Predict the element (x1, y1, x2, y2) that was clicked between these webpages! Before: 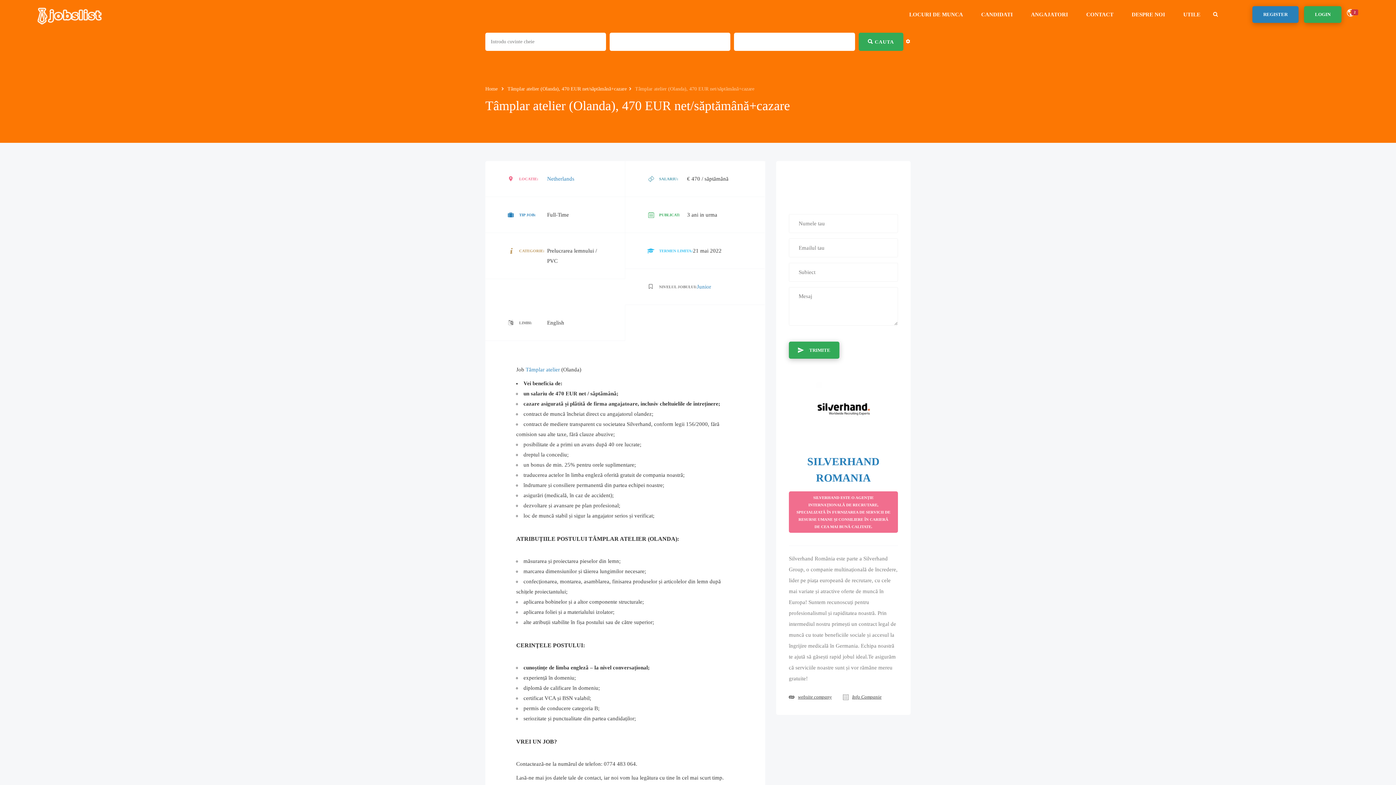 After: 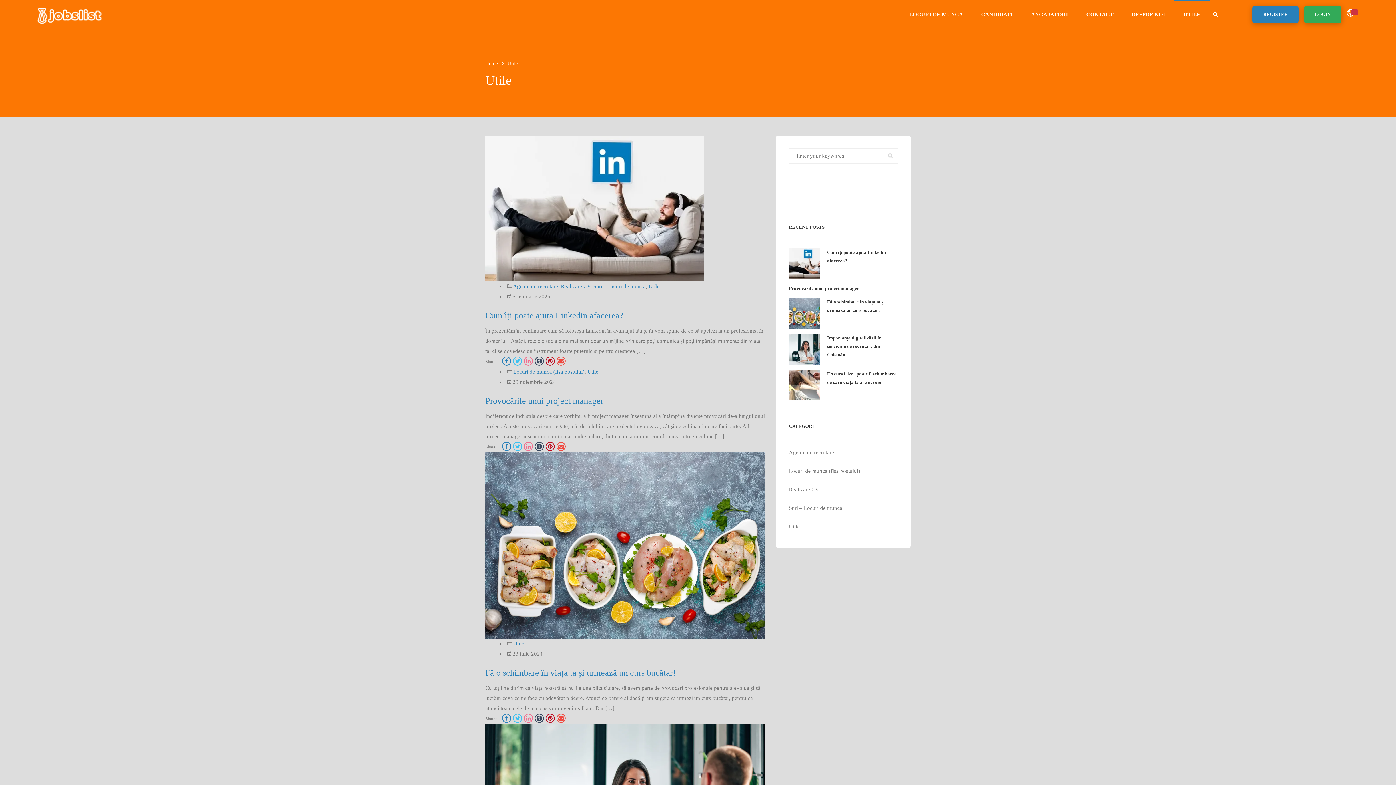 Action: bbox: (1174, 0, 1209, 29) label: UTILE